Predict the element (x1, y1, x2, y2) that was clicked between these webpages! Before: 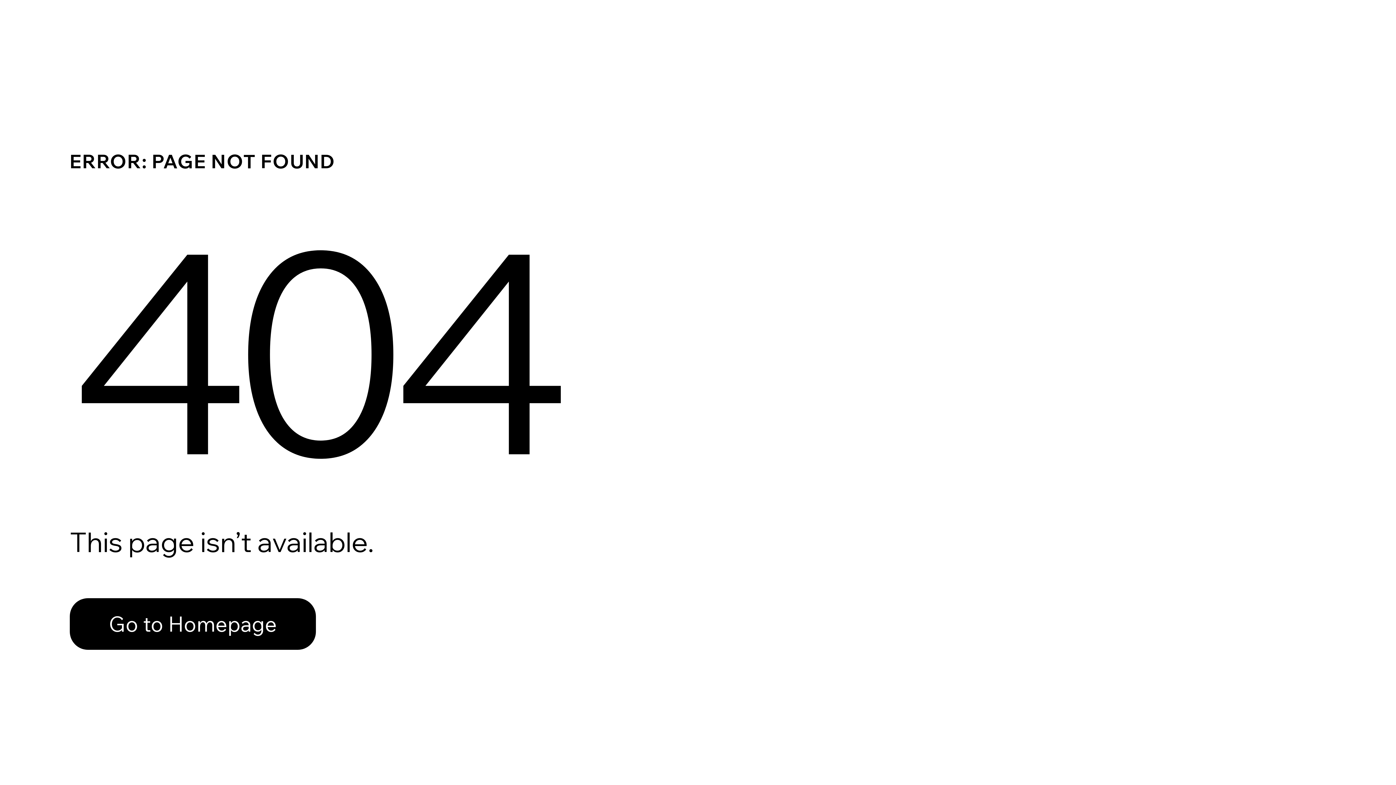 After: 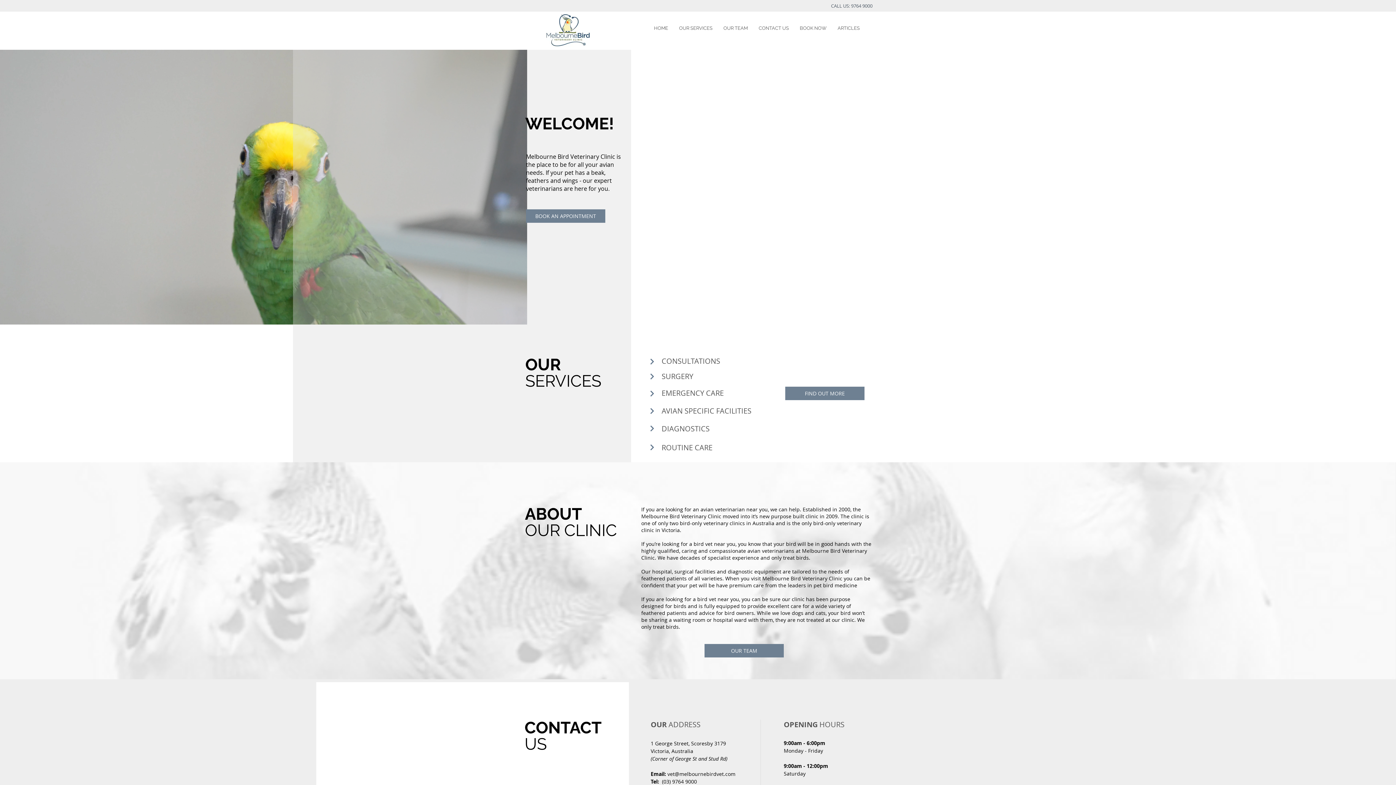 Action: label: Go to Homepage bbox: (69, 598, 316, 650)